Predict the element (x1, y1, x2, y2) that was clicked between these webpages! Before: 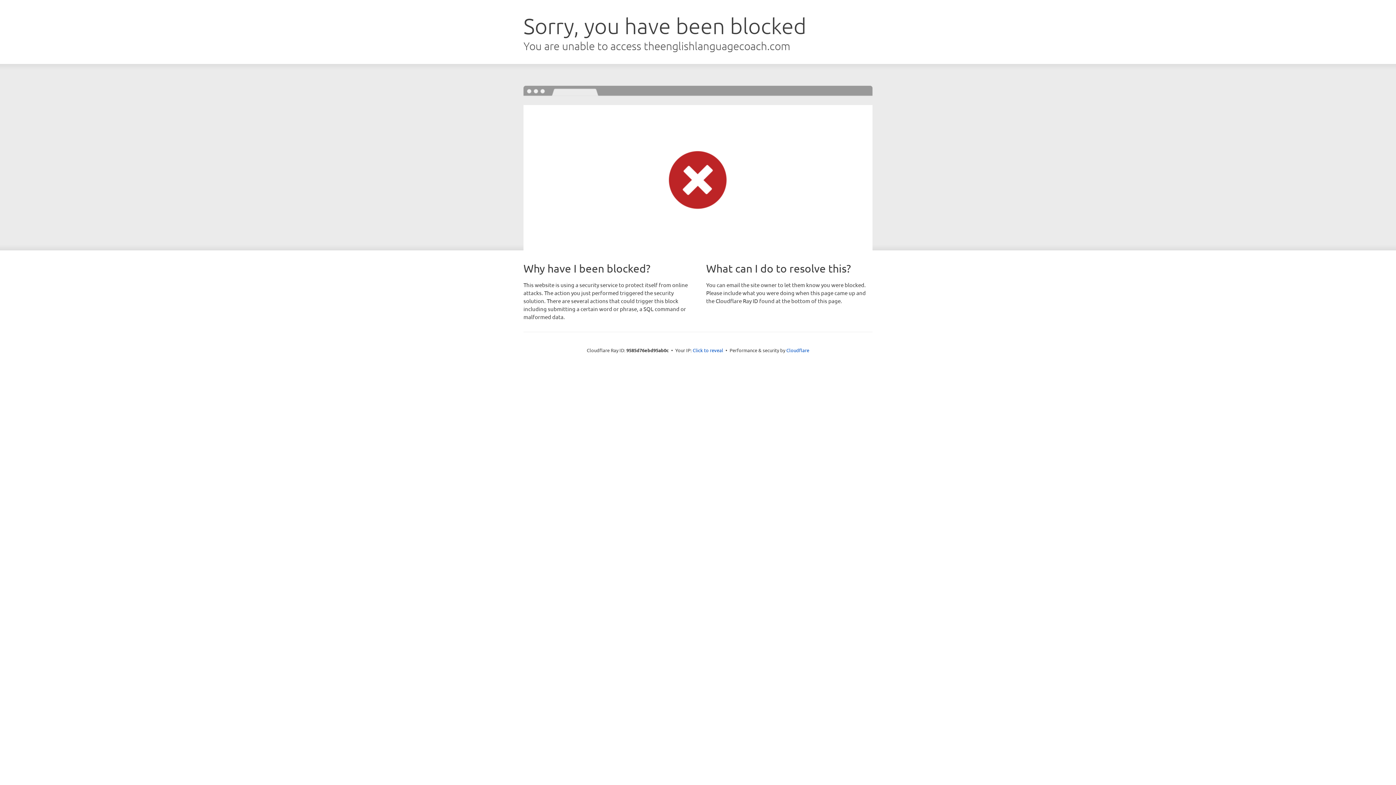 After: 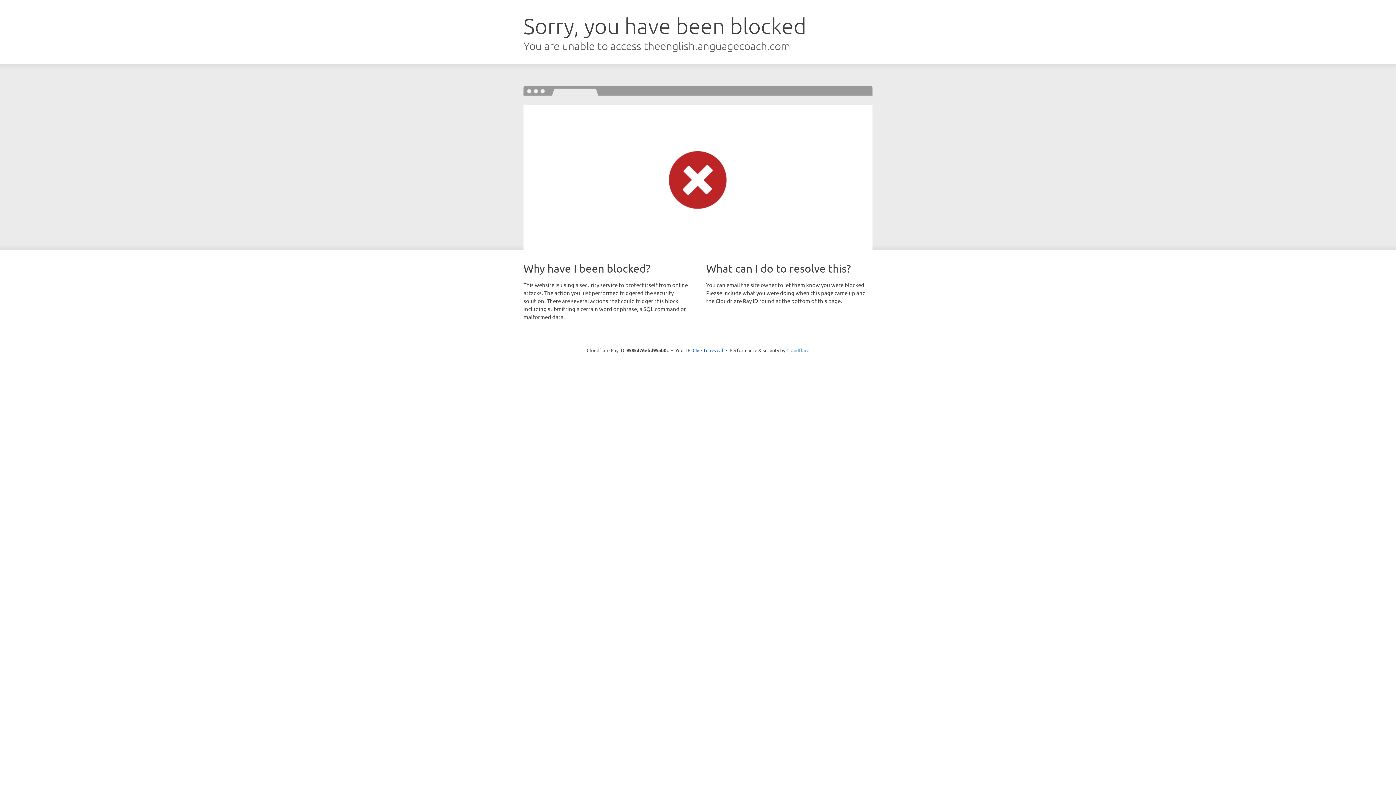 Action: bbox: (786, 347, 809, 353) label: Cloudflare